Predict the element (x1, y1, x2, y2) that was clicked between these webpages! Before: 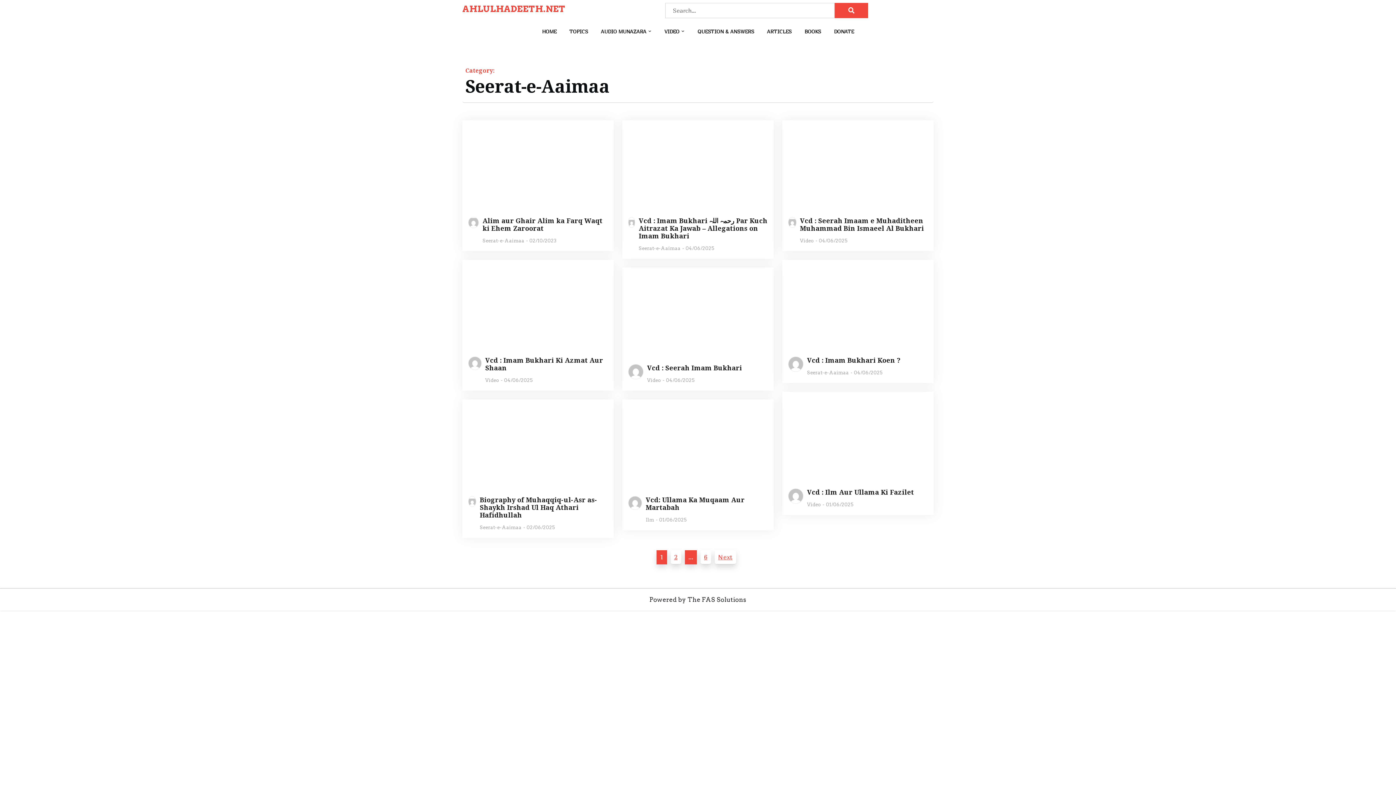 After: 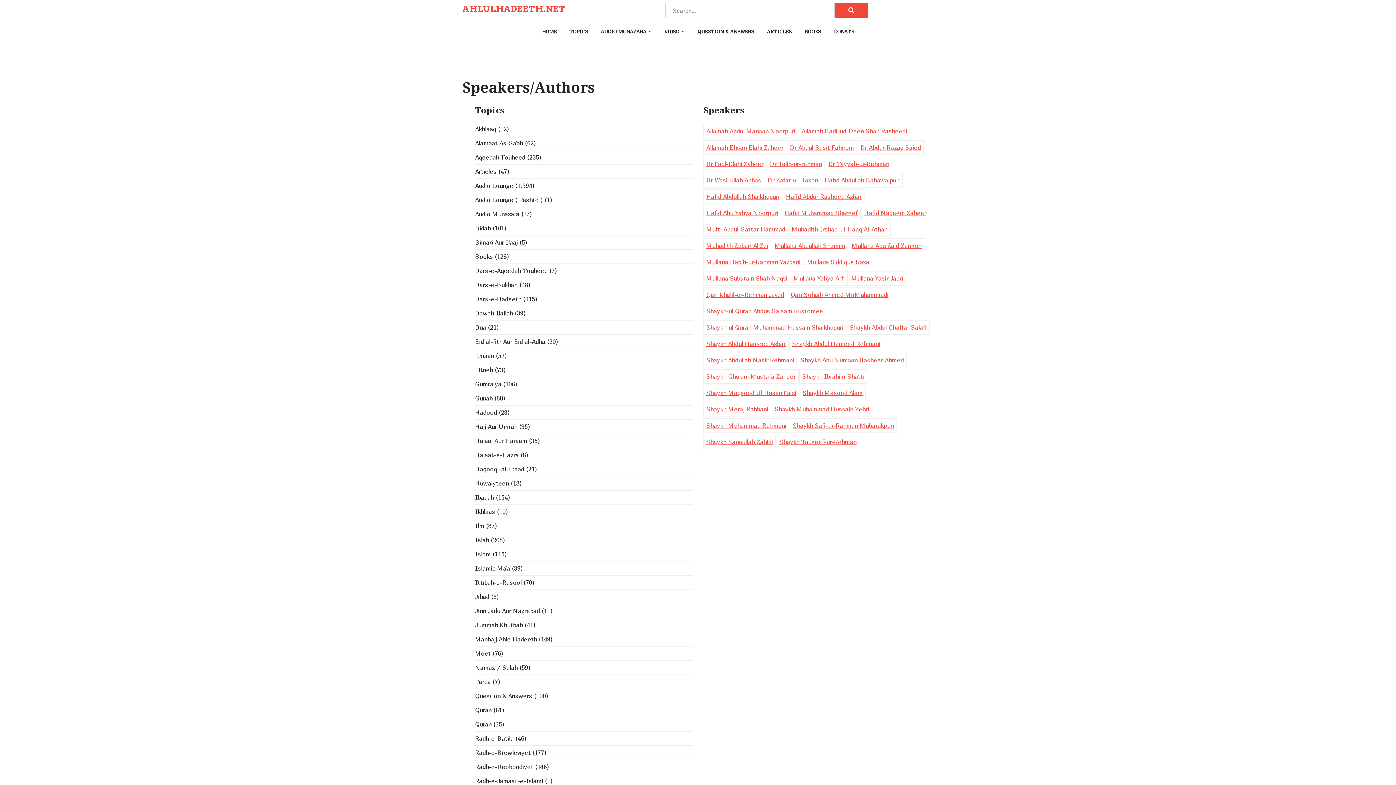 Action: bbox: (564, 21, 593, 41) label: TOPICS